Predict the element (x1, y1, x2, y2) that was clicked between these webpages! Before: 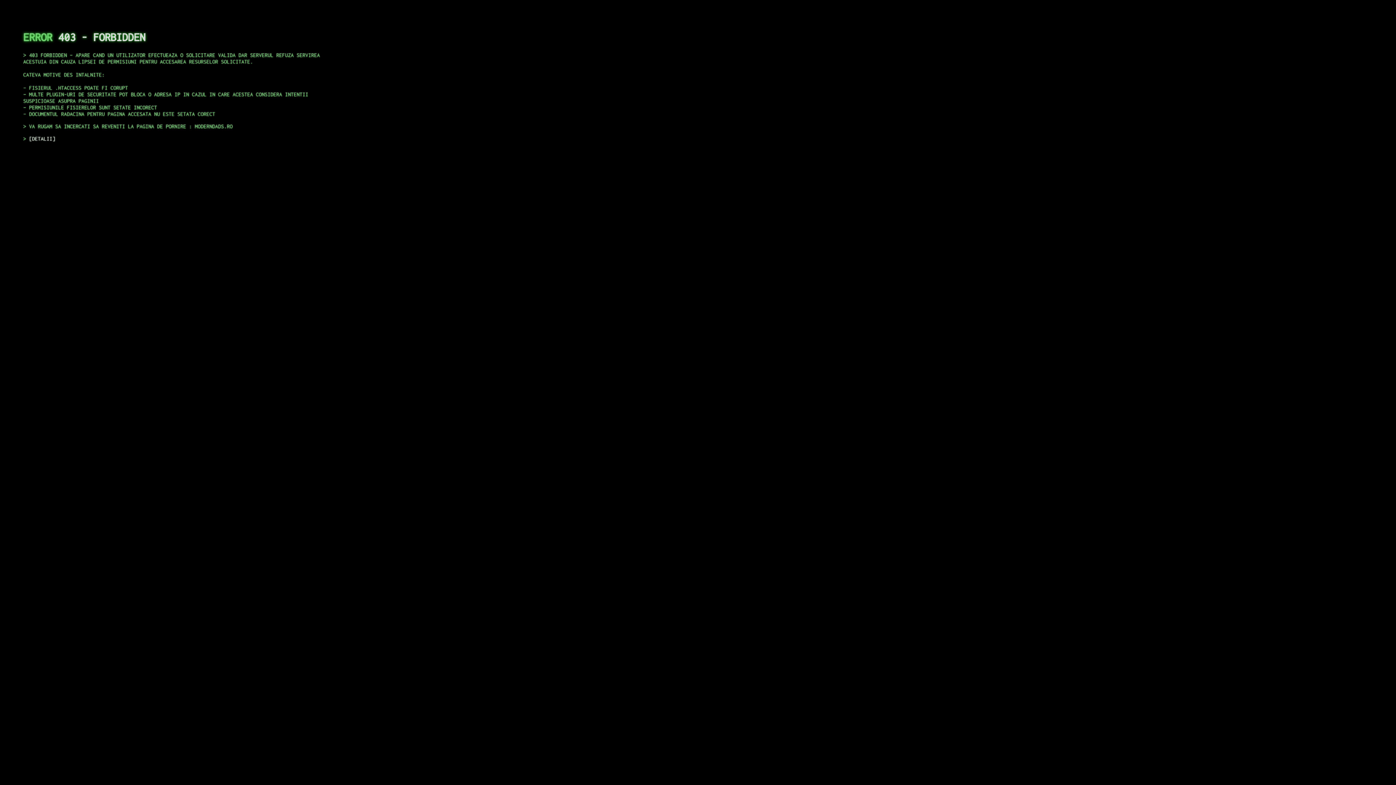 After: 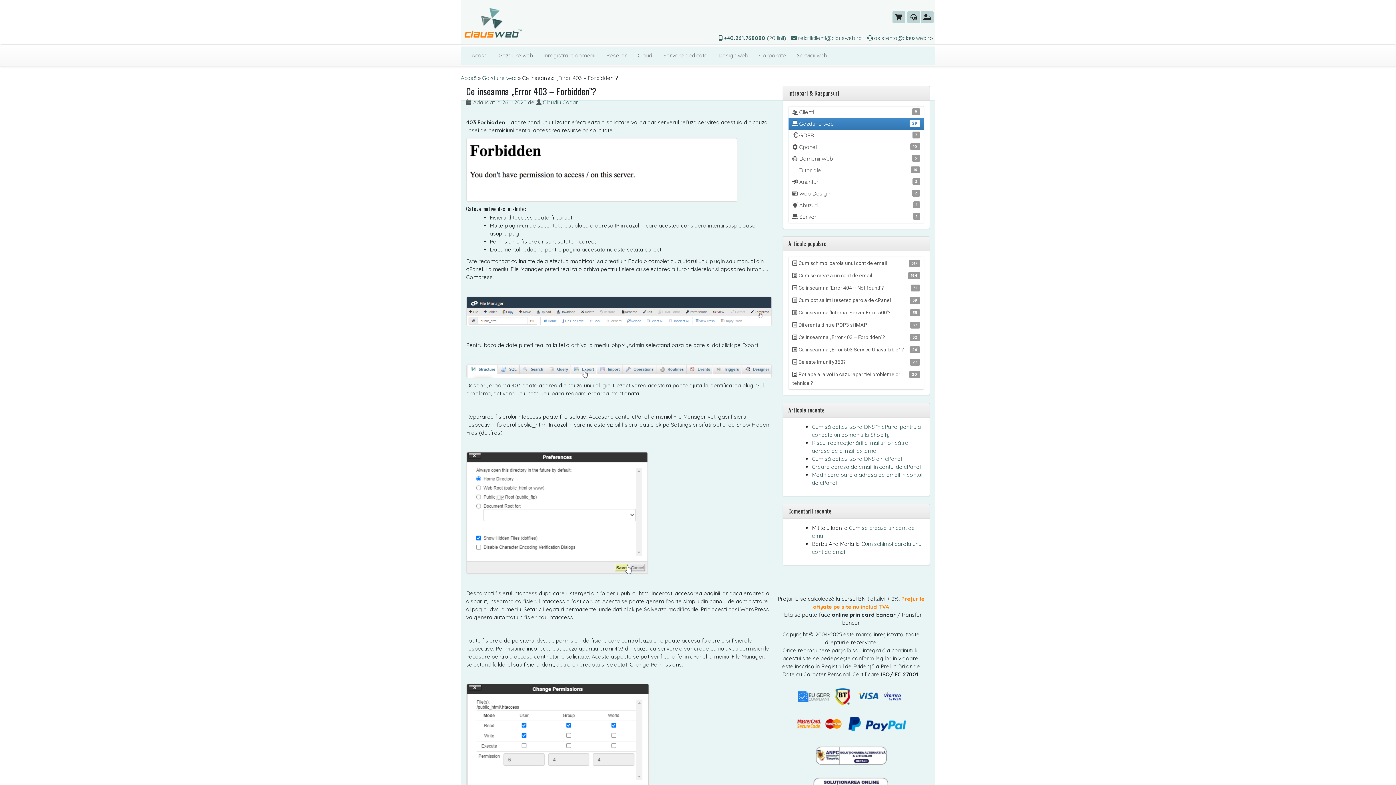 Action: bbox: (29, 135, 55, 141) label: DETALII